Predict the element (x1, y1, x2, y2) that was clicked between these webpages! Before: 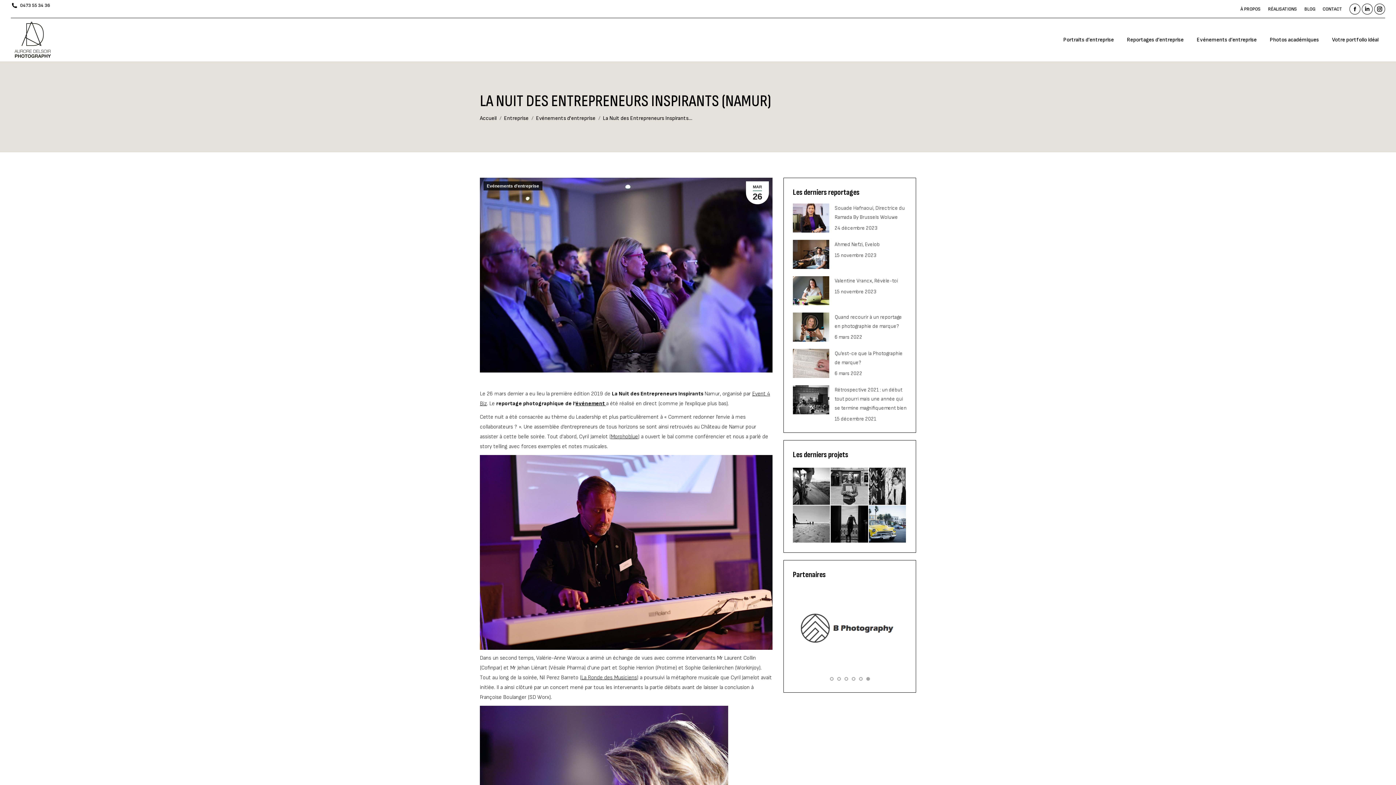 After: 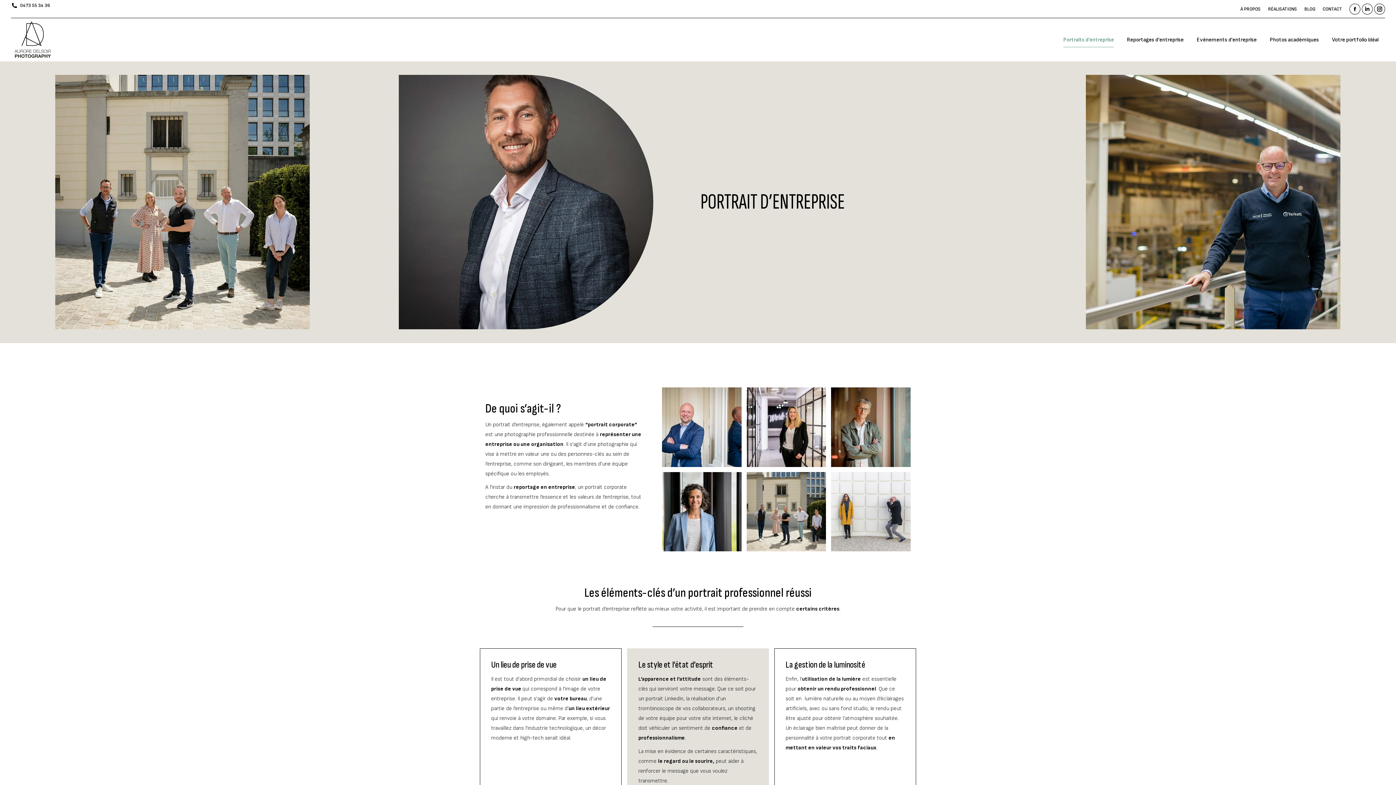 Action: bbox: (1062, 21, 1115, 57) label: Portraits d’entreprise